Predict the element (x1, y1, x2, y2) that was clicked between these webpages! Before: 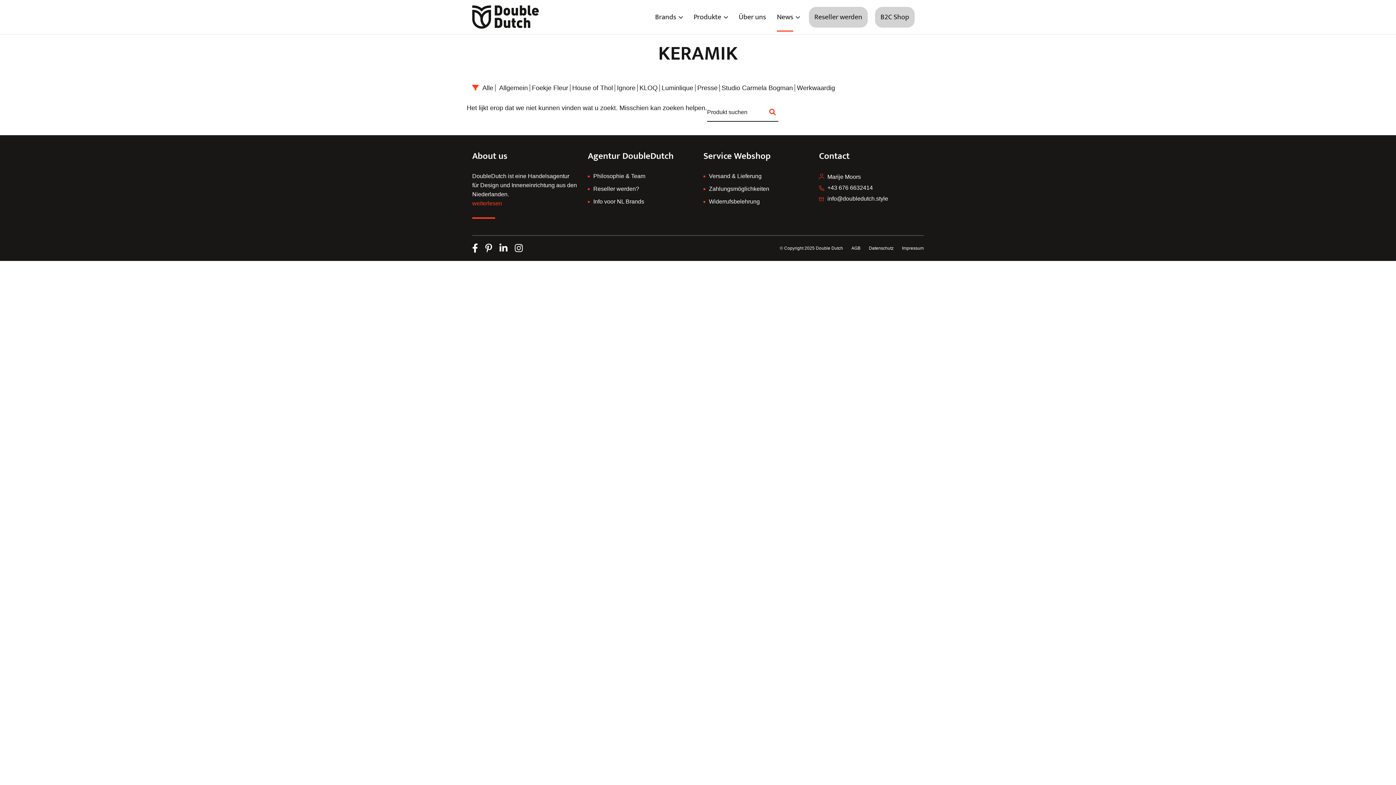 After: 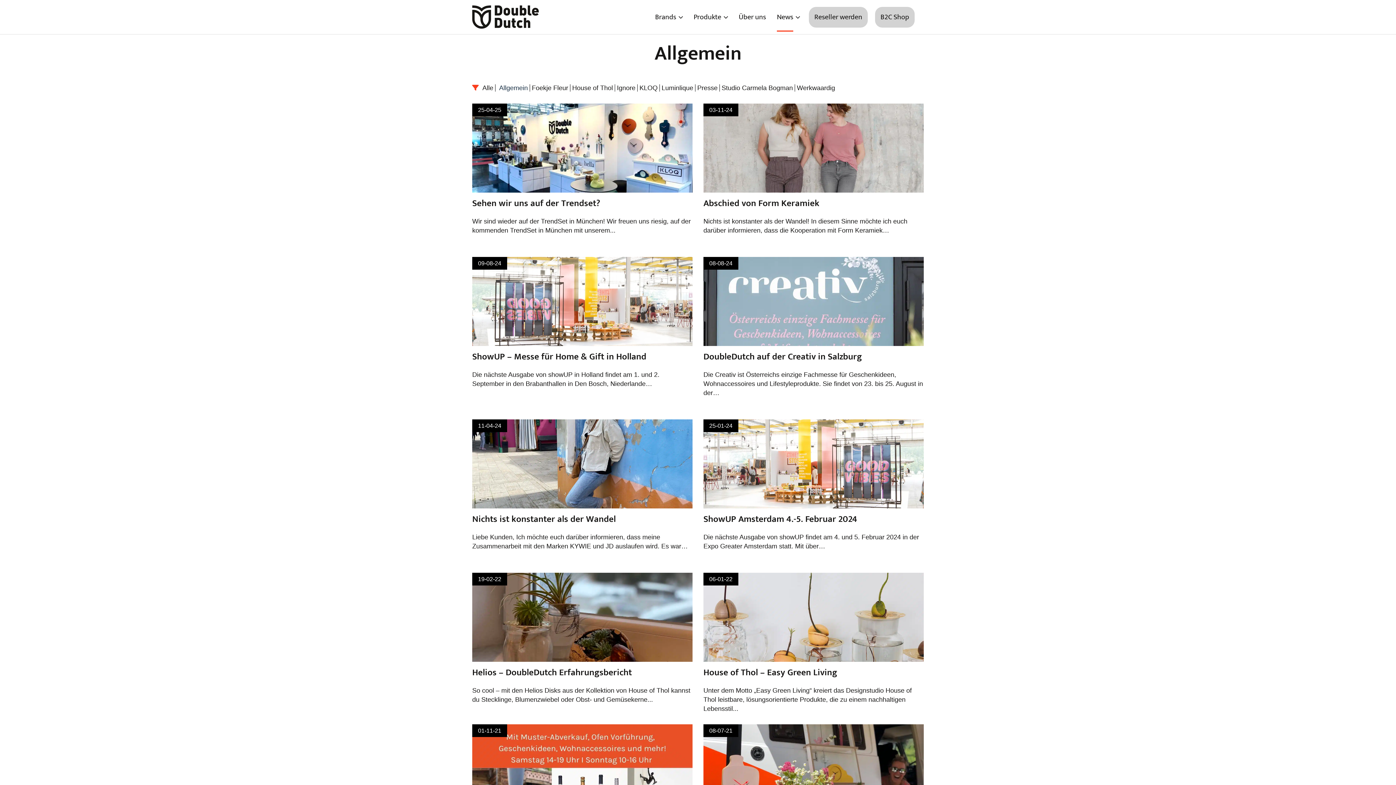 Action: label: Allgemein bbox: (497, 84, 530, 91)